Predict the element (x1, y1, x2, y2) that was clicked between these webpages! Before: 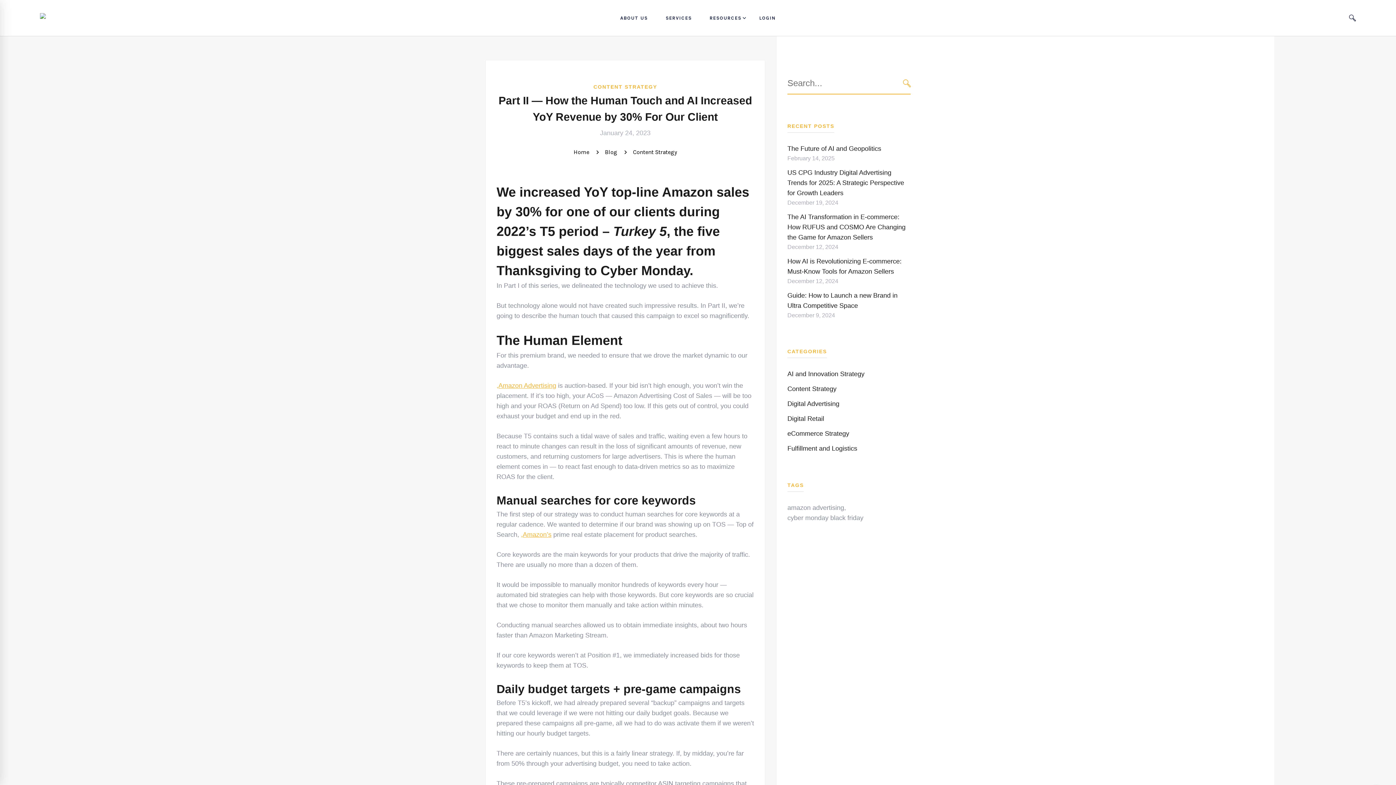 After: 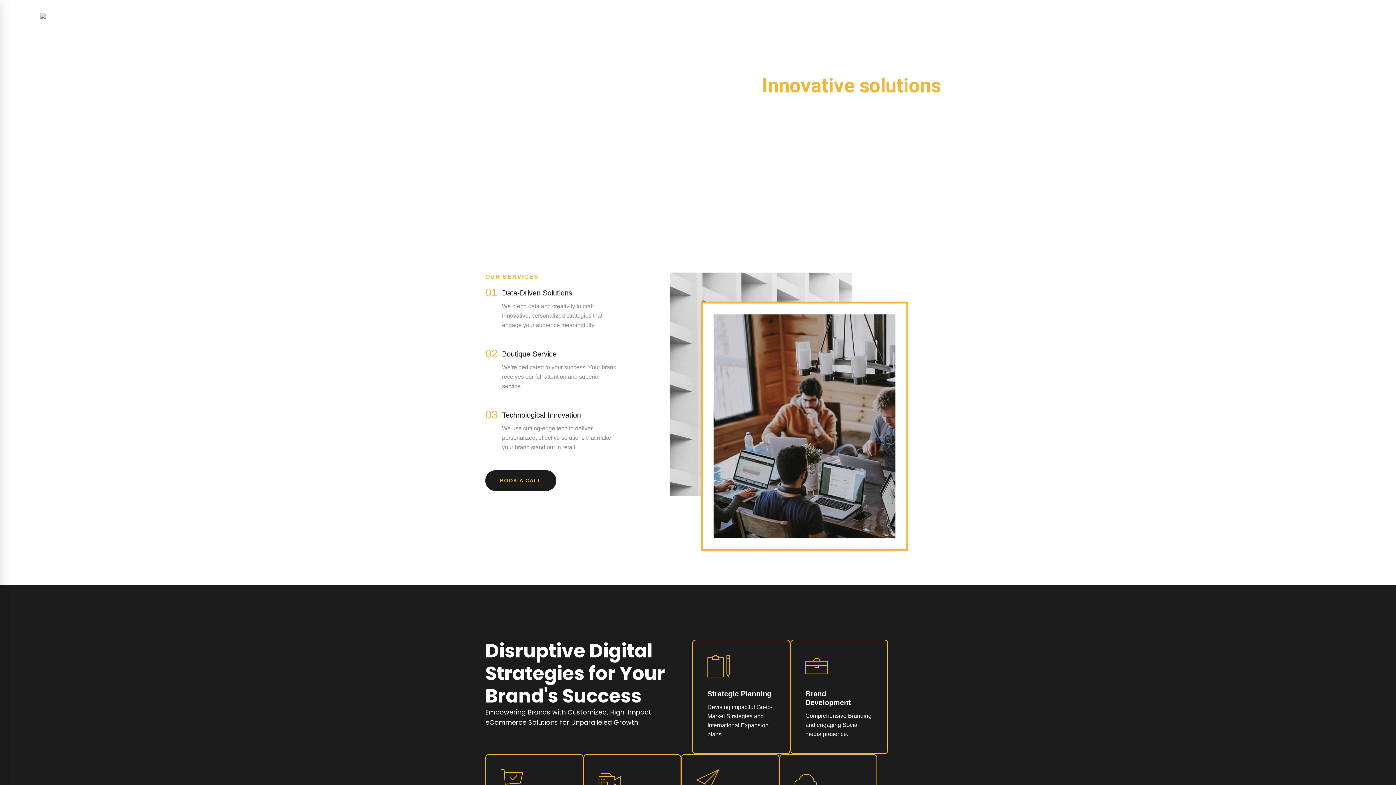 Action: label: SERVICES bbox: (657, 0, 700, 36)